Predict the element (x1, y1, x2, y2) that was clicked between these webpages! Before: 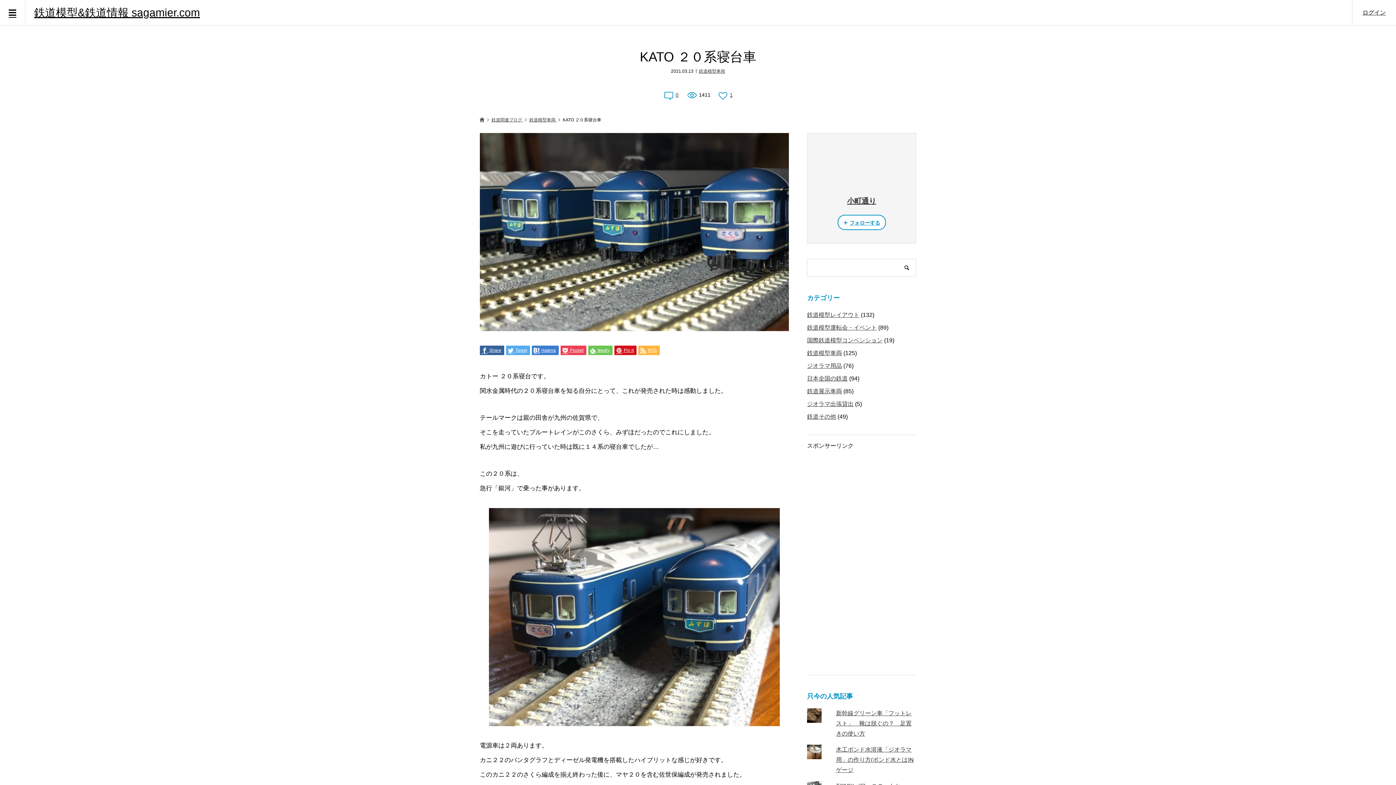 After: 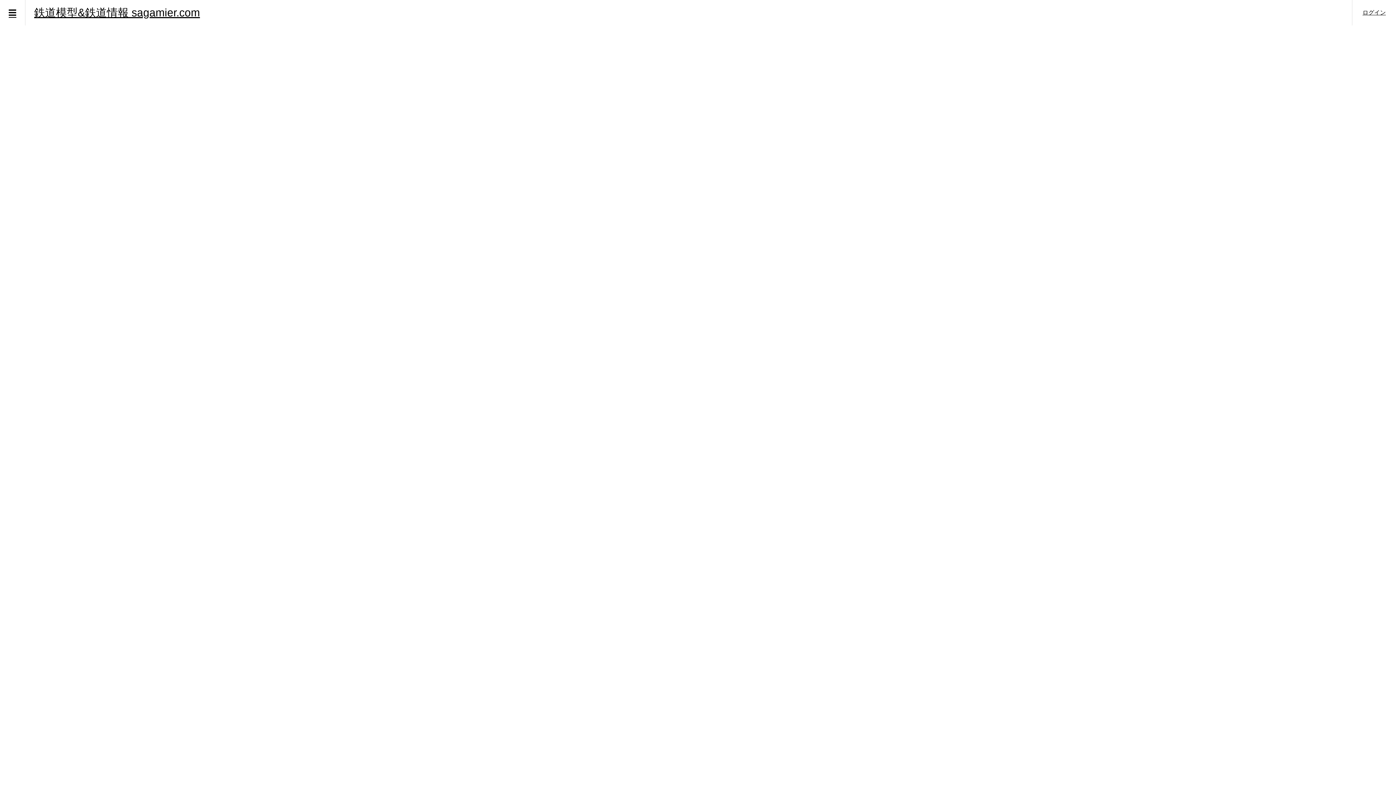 Action: label: 鉄道模型&鉄道情報 sagamier.com bbox: (34, 6, 200, 19)